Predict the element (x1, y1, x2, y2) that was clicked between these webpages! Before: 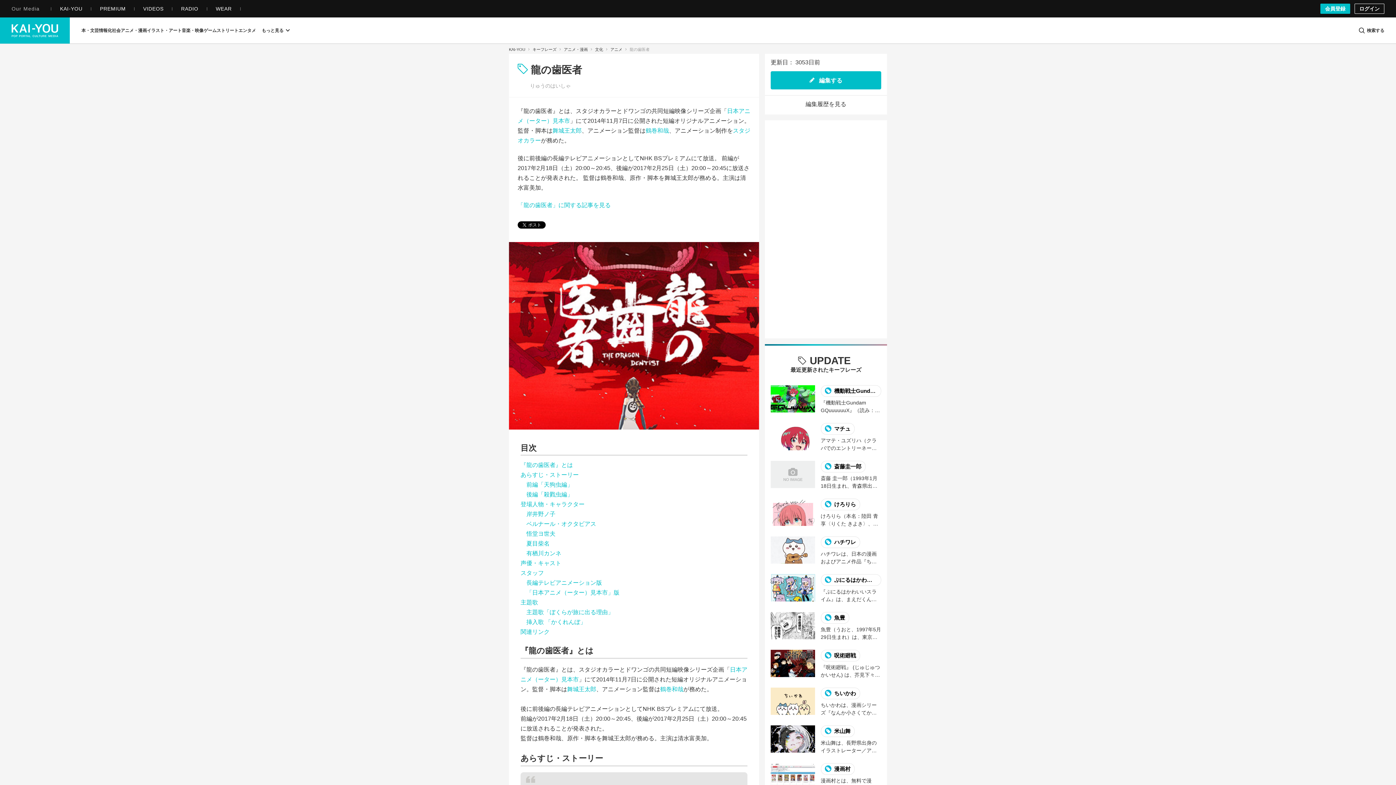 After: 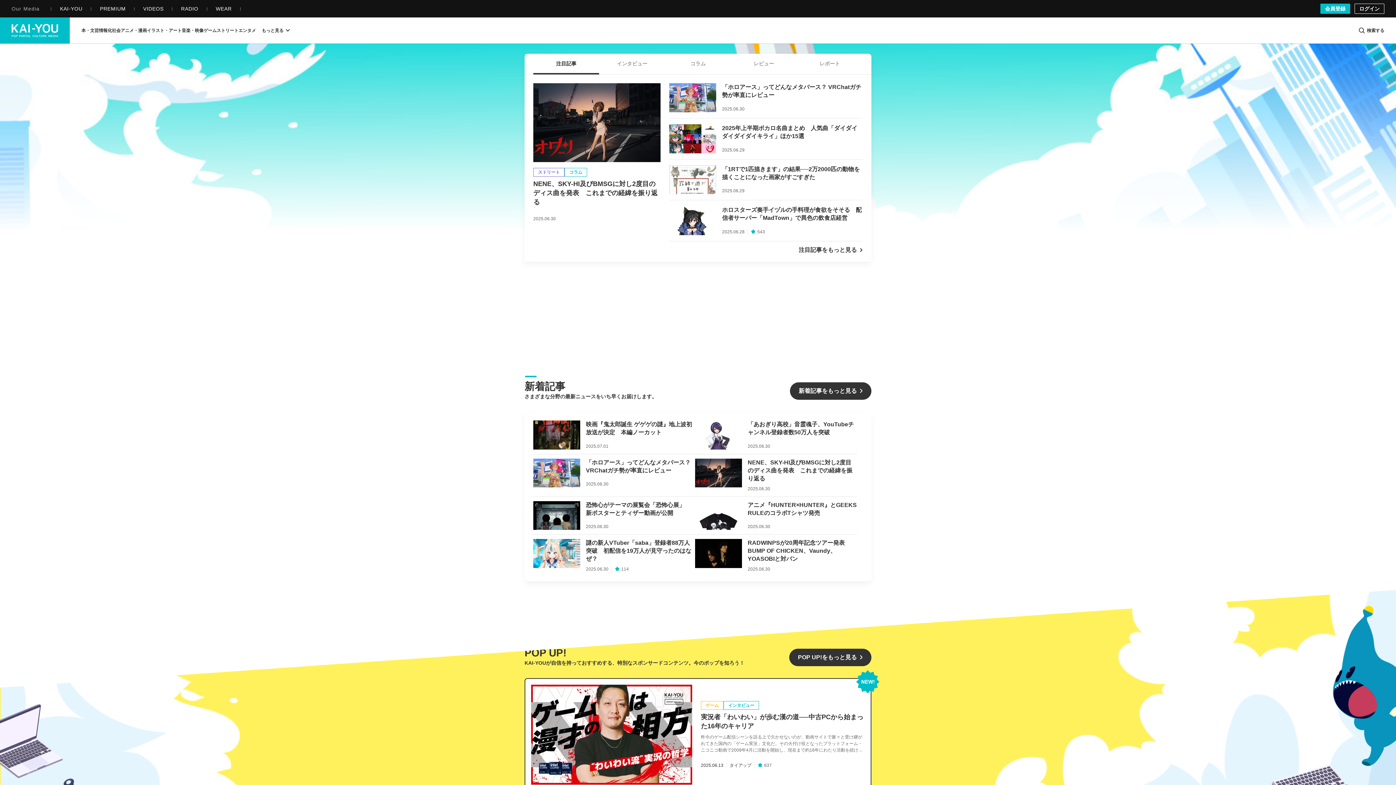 Action: label: KAI-YOU bbox: (509, 47, 525, 51)